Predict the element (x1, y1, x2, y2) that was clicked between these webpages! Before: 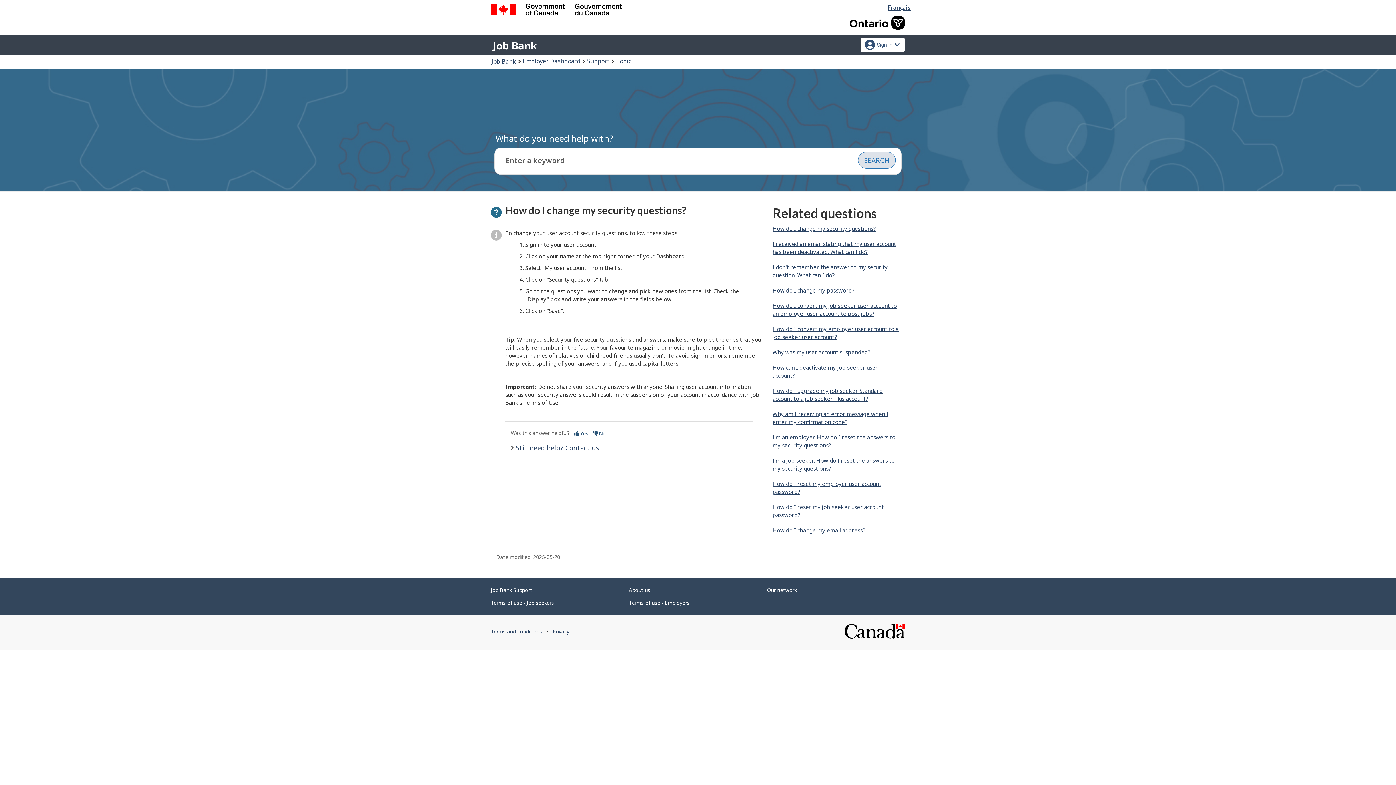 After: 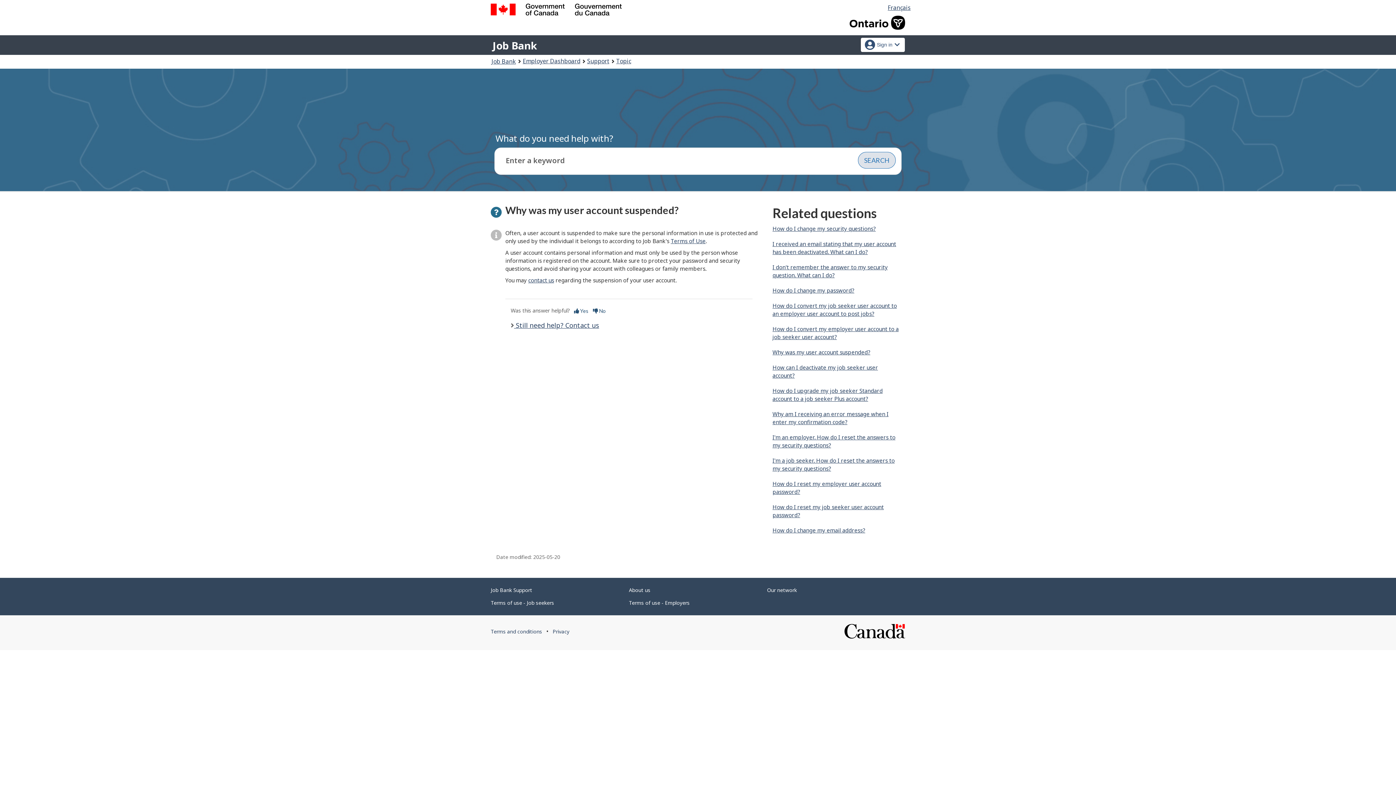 Action: label: Why was my user account suspended? bbox: (772, 348, 870, 355)